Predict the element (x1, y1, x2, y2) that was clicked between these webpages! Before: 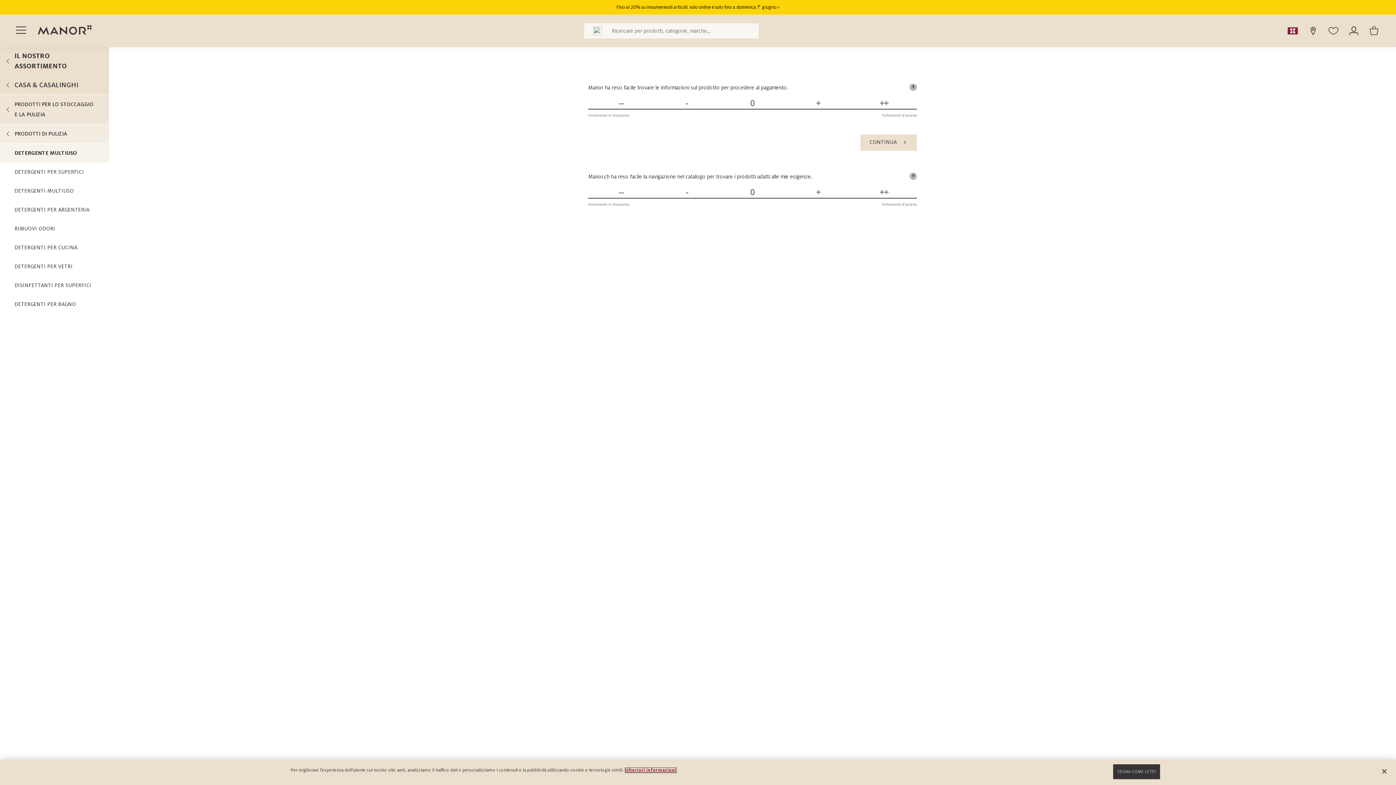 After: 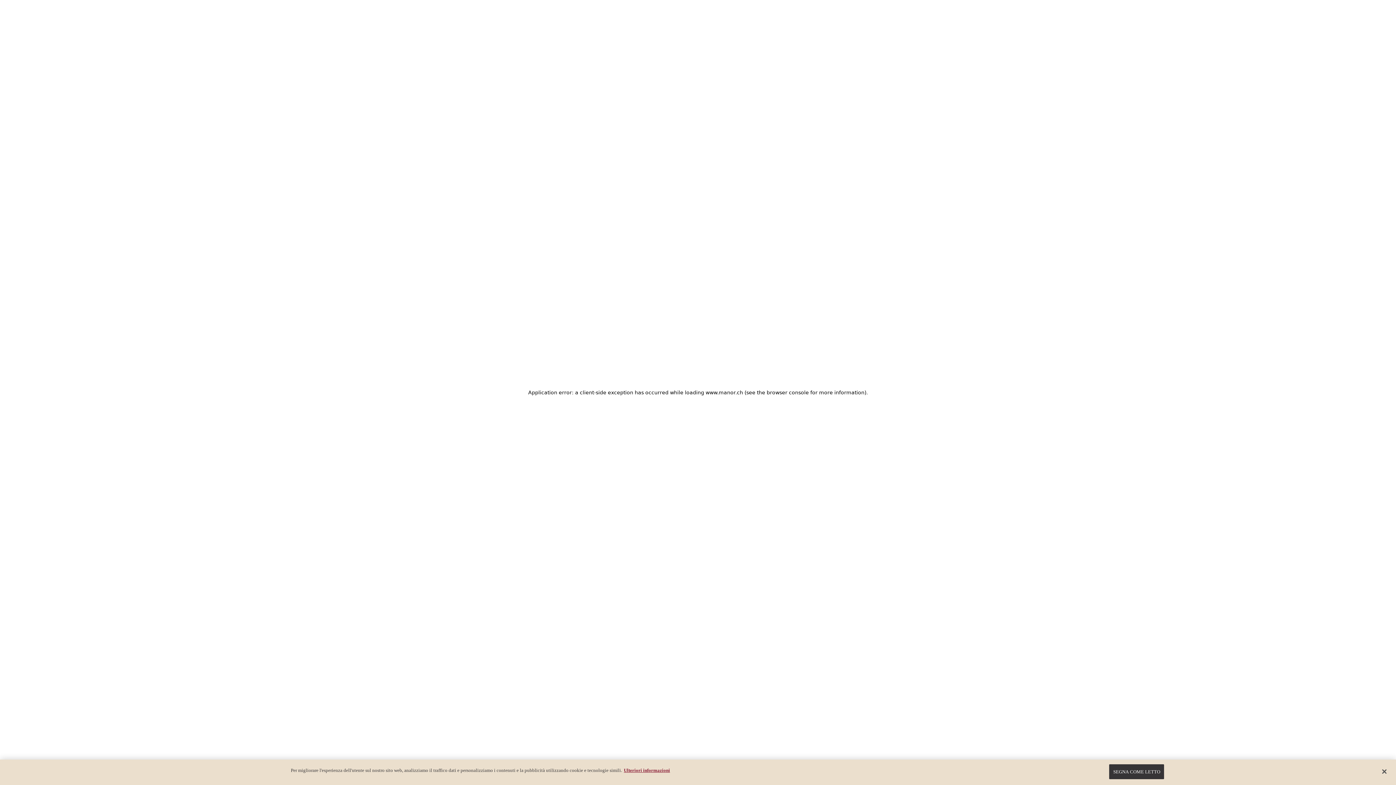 Action: bbox: (36, 23, 93, 38)